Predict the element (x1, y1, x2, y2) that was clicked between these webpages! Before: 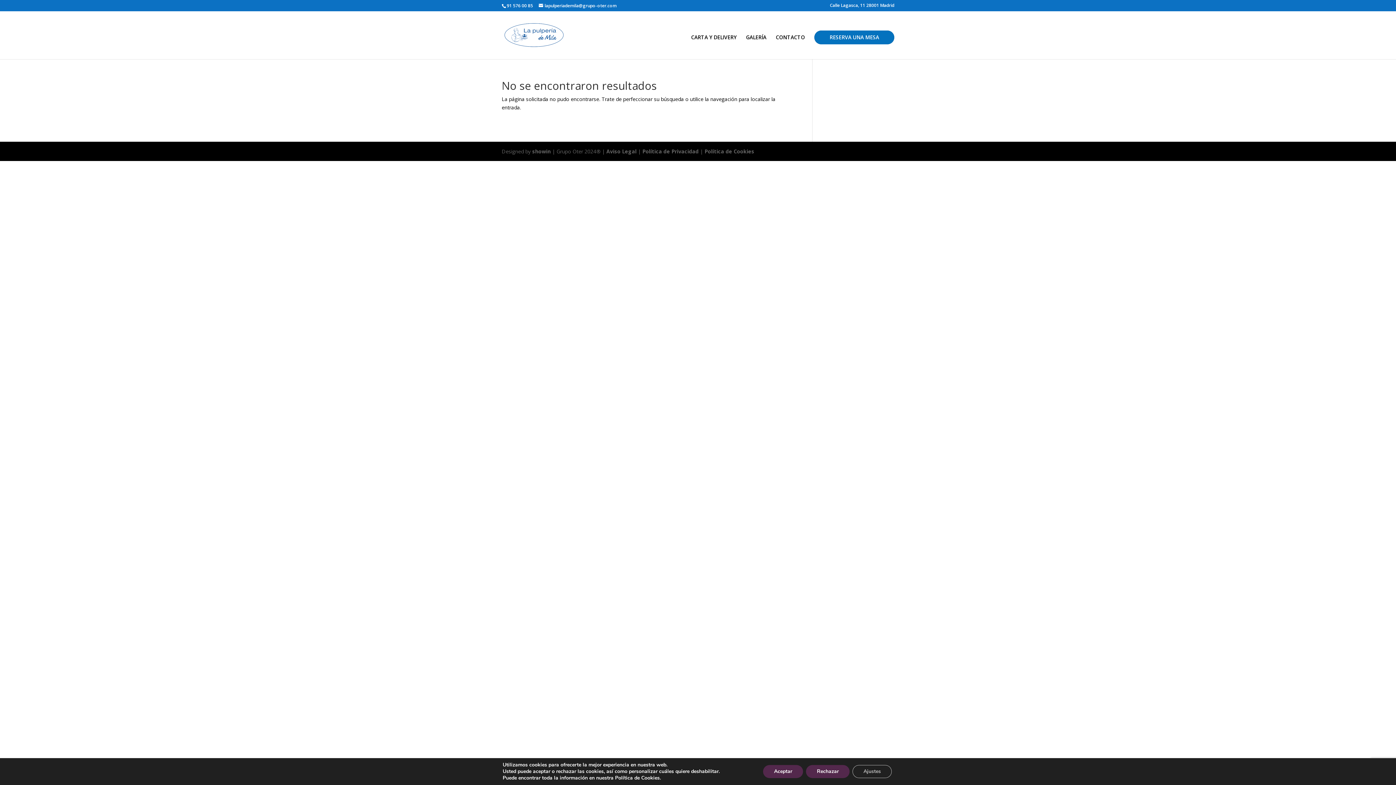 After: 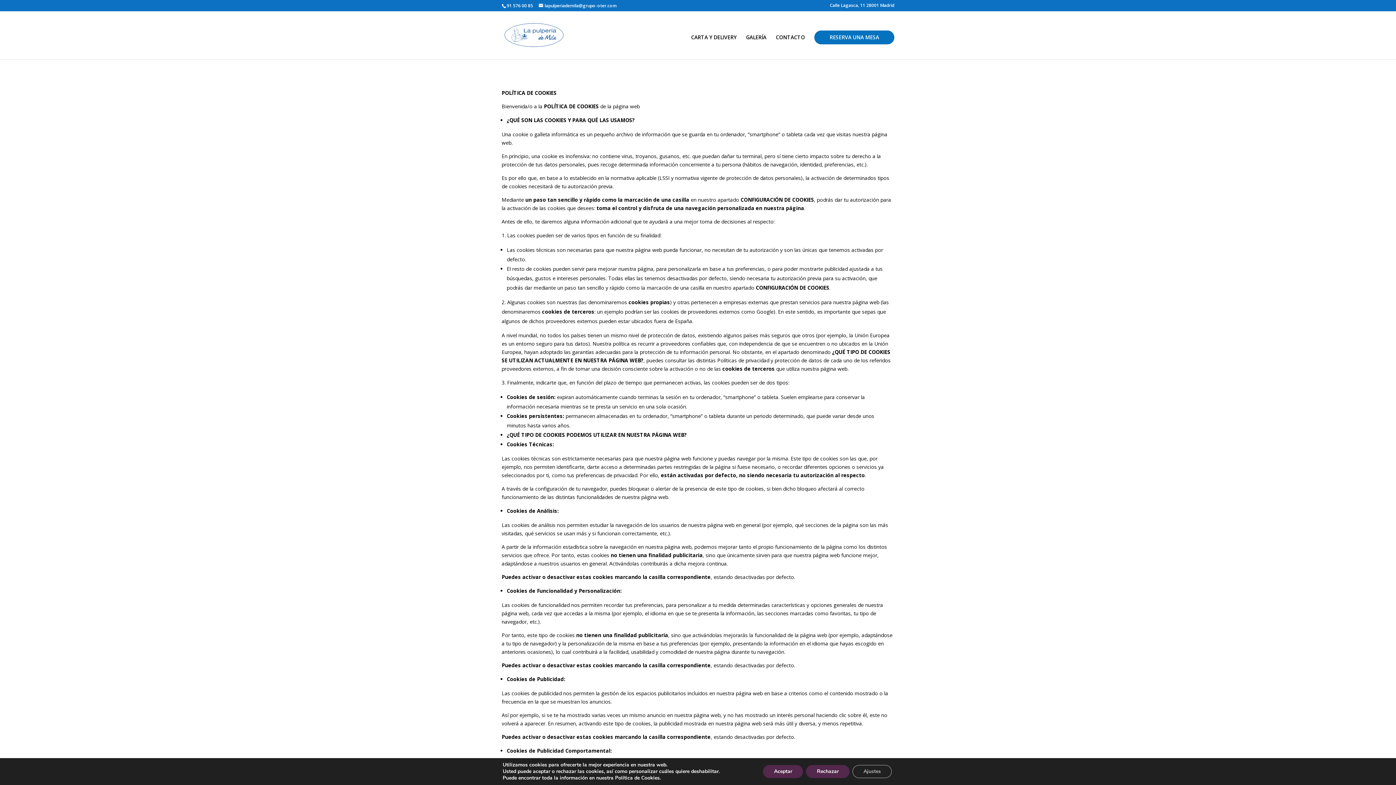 Action: bbox: (704, 148, 754, 154) label: Política de Cookies